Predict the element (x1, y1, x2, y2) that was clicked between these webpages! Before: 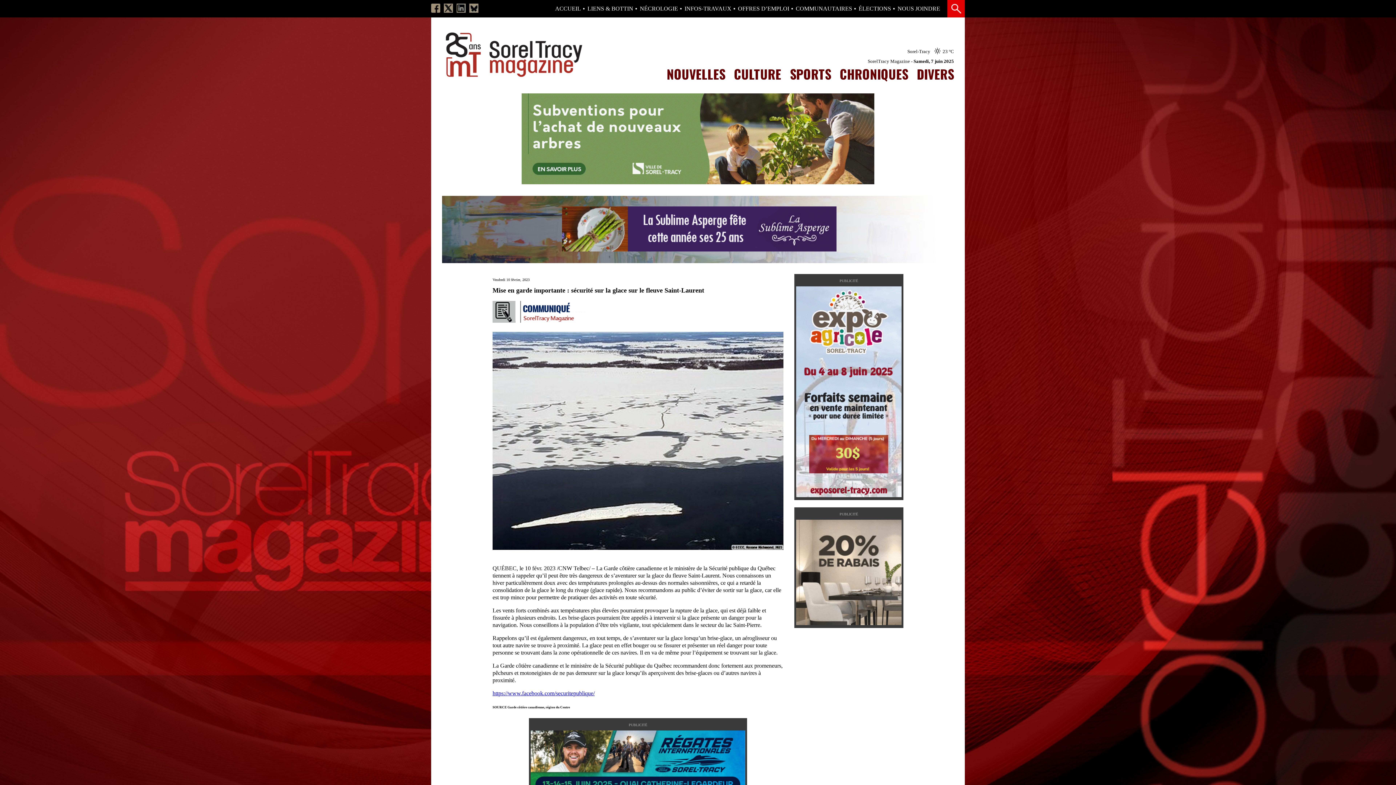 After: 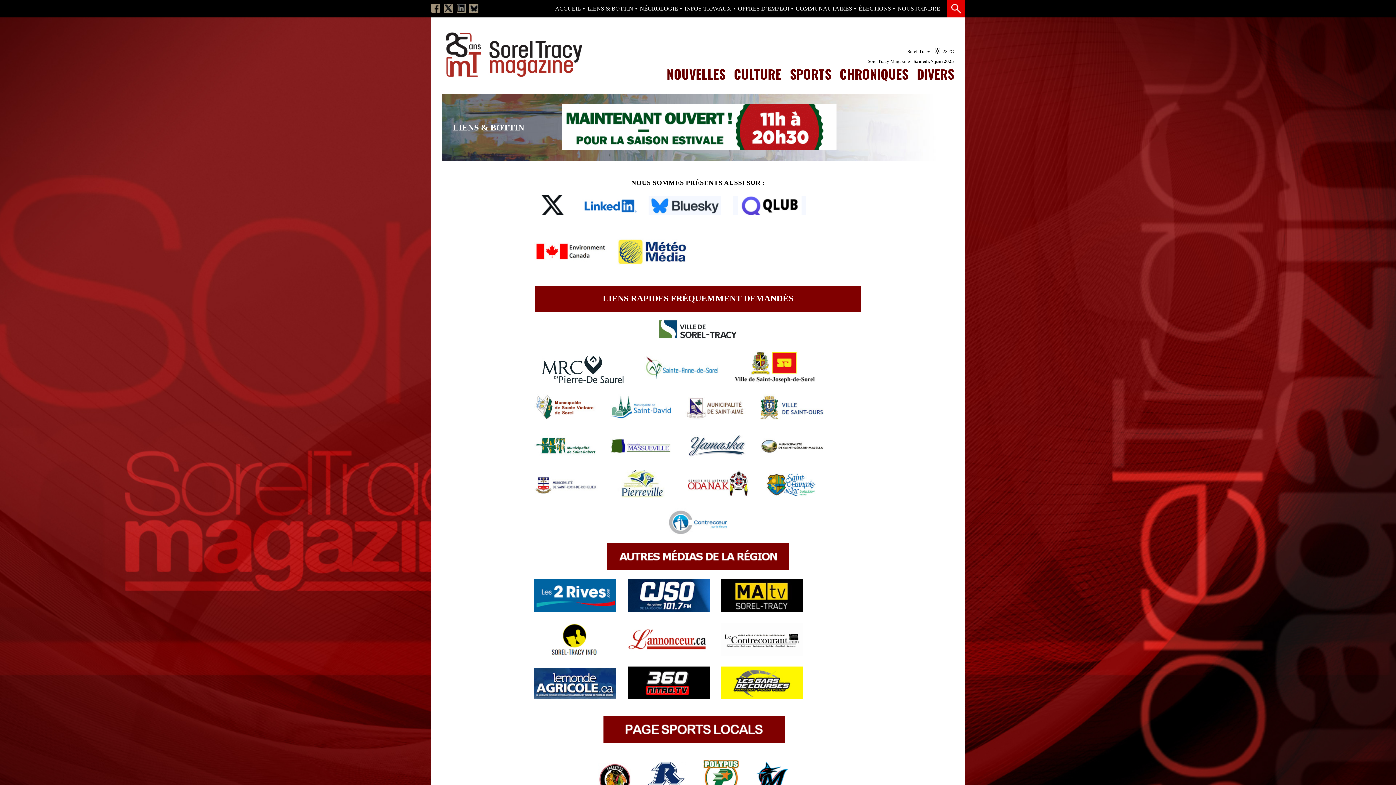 Action: label: LIENS & BOTTIN bbox: (587, 5, 633, 11)